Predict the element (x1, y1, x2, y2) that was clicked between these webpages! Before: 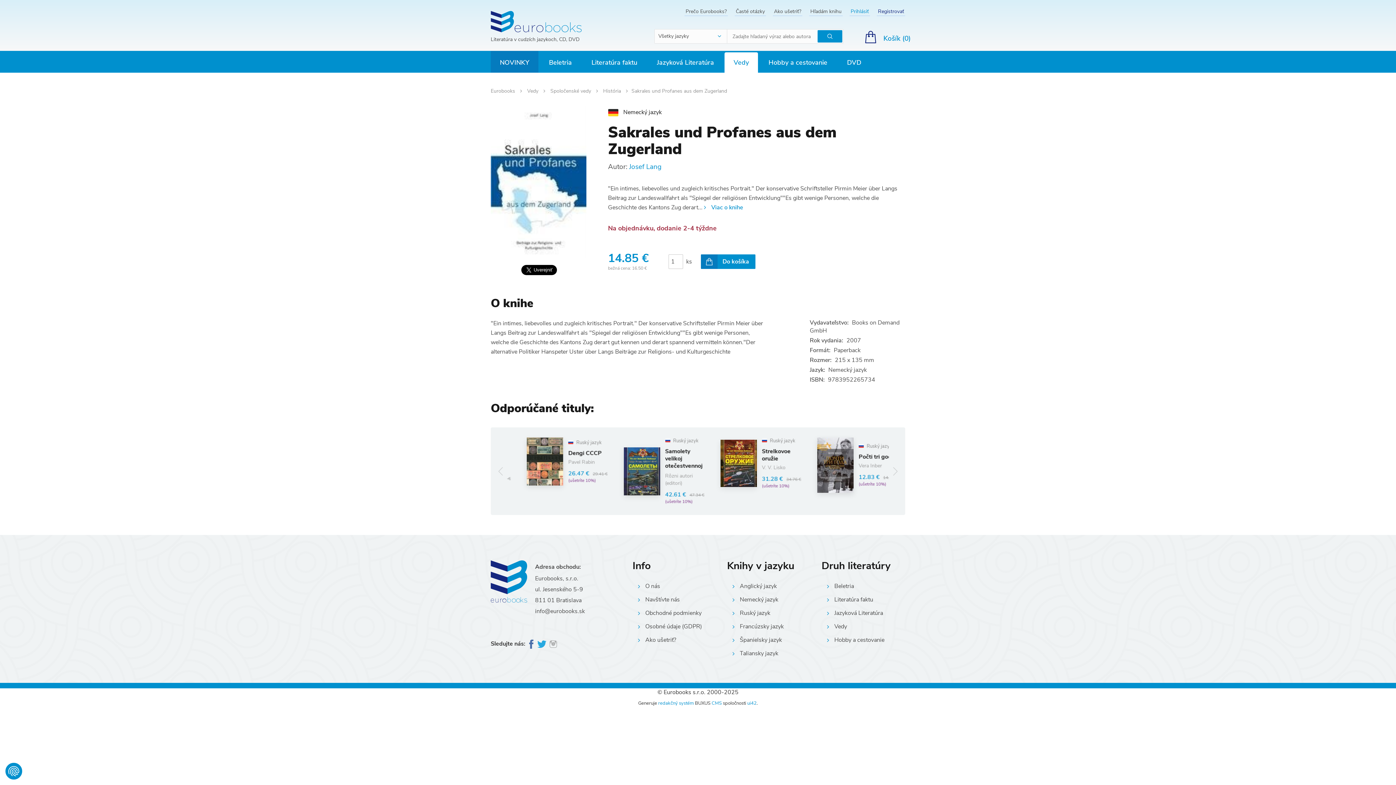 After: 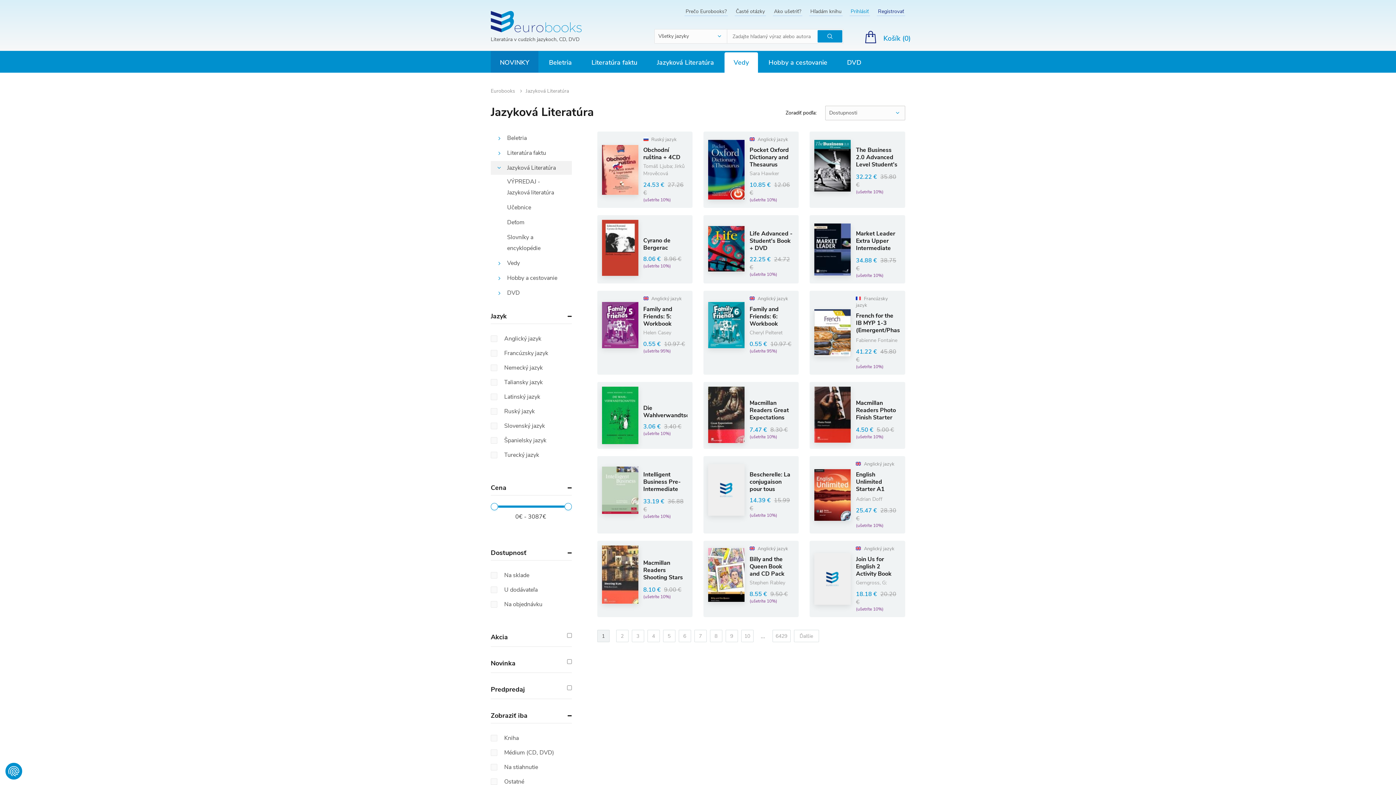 Action: bbox: (648, 52, 723, 72) label: Jazyková Literatúra